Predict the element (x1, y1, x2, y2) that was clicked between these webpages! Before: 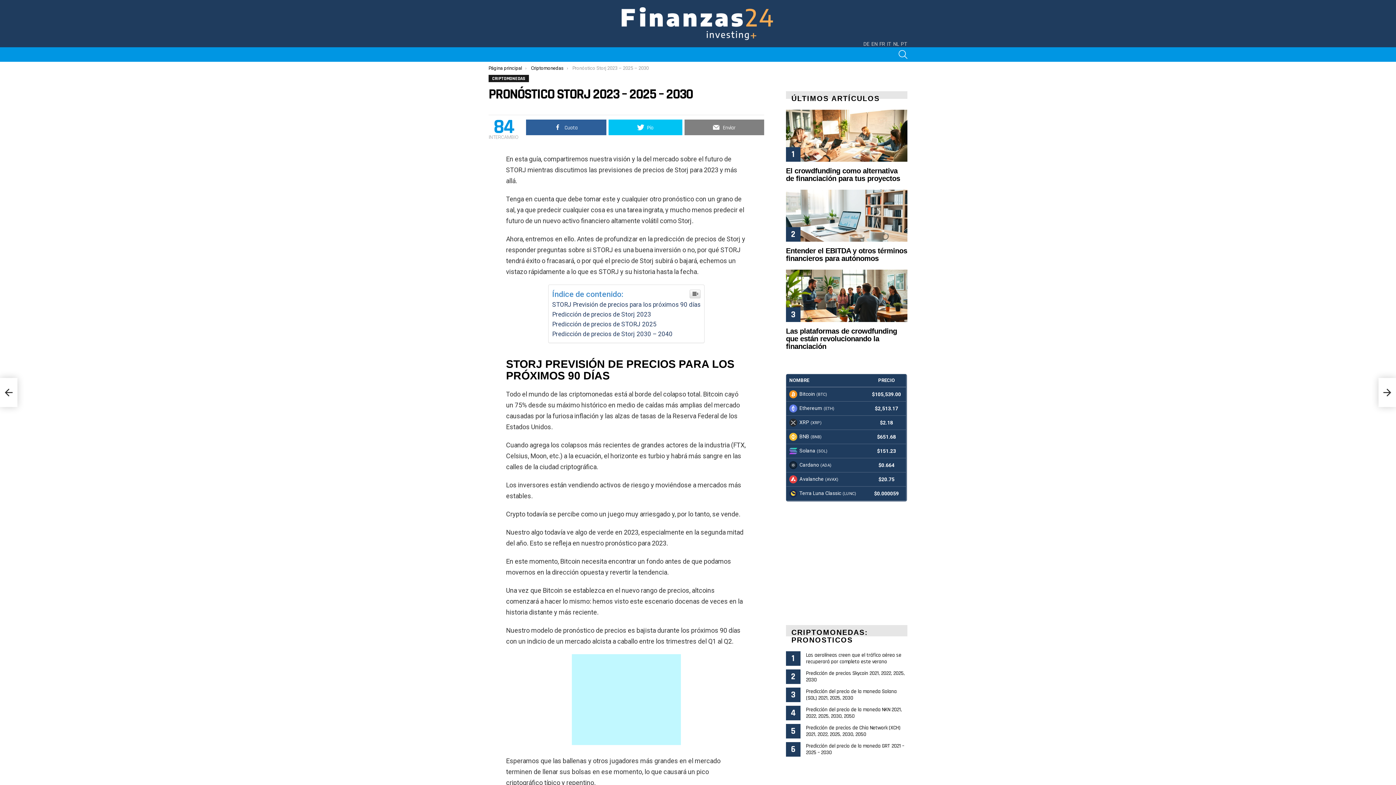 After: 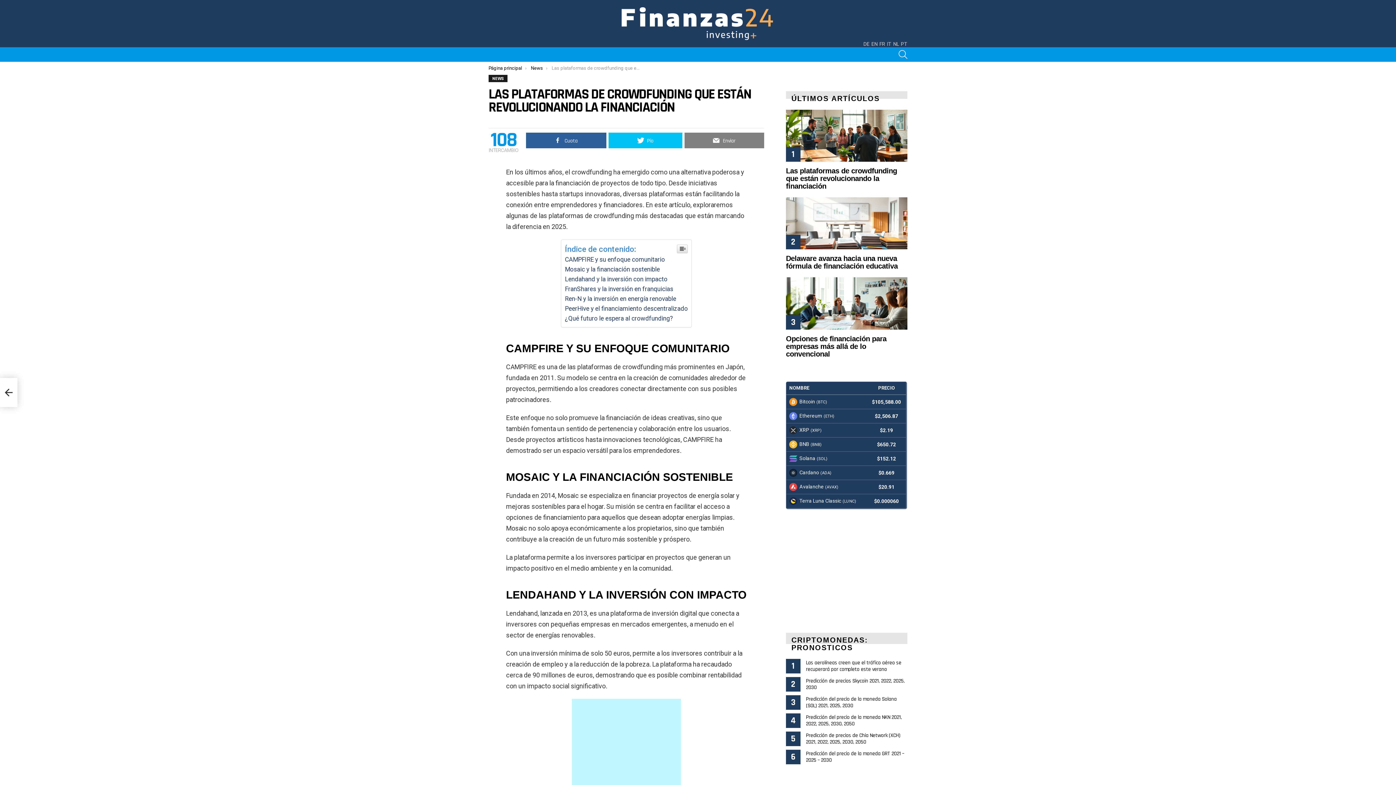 Action: bbox: (786, 269, 907, 322)